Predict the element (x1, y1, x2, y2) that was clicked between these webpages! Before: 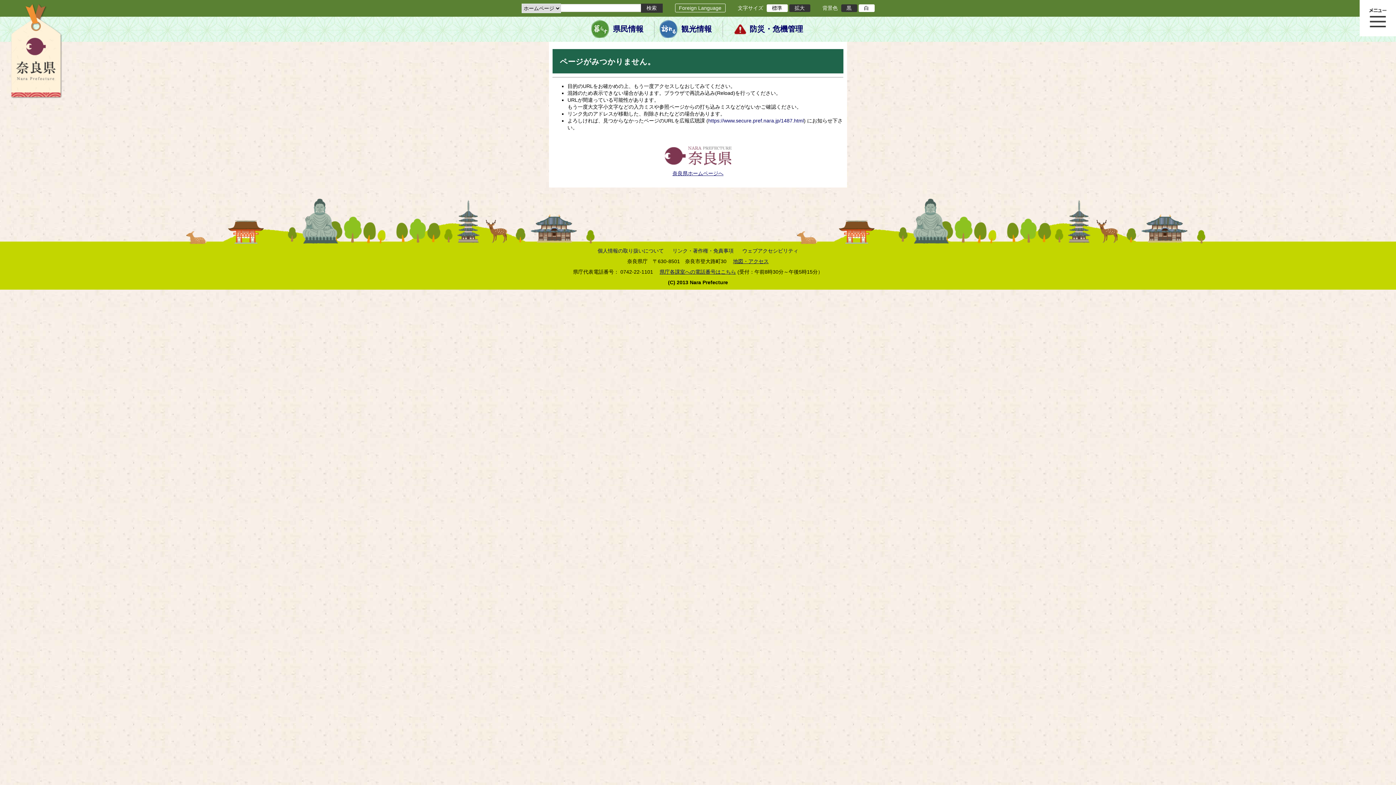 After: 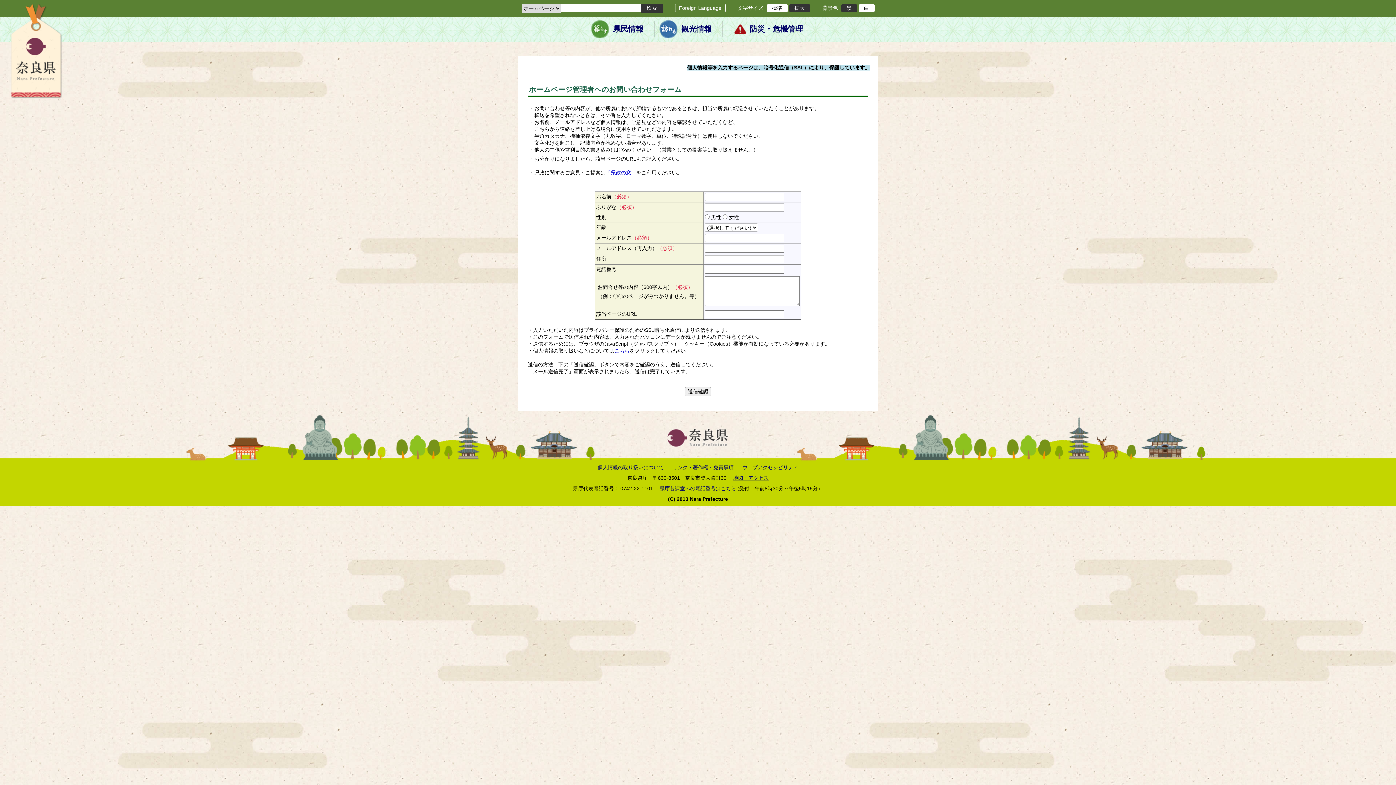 Action: label: https://www.secure.pref.nara.jp/1487.html bbox: (708, 117, 804, 123)